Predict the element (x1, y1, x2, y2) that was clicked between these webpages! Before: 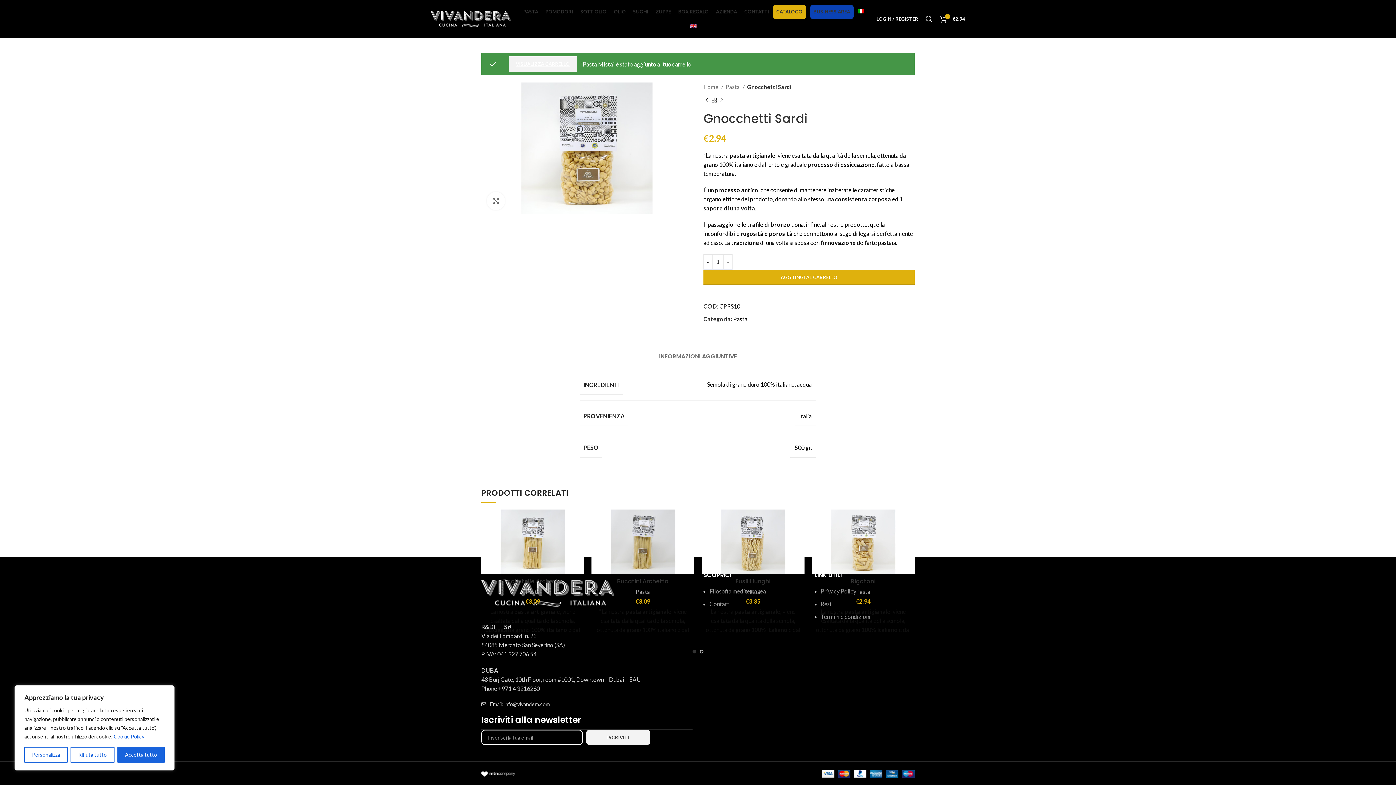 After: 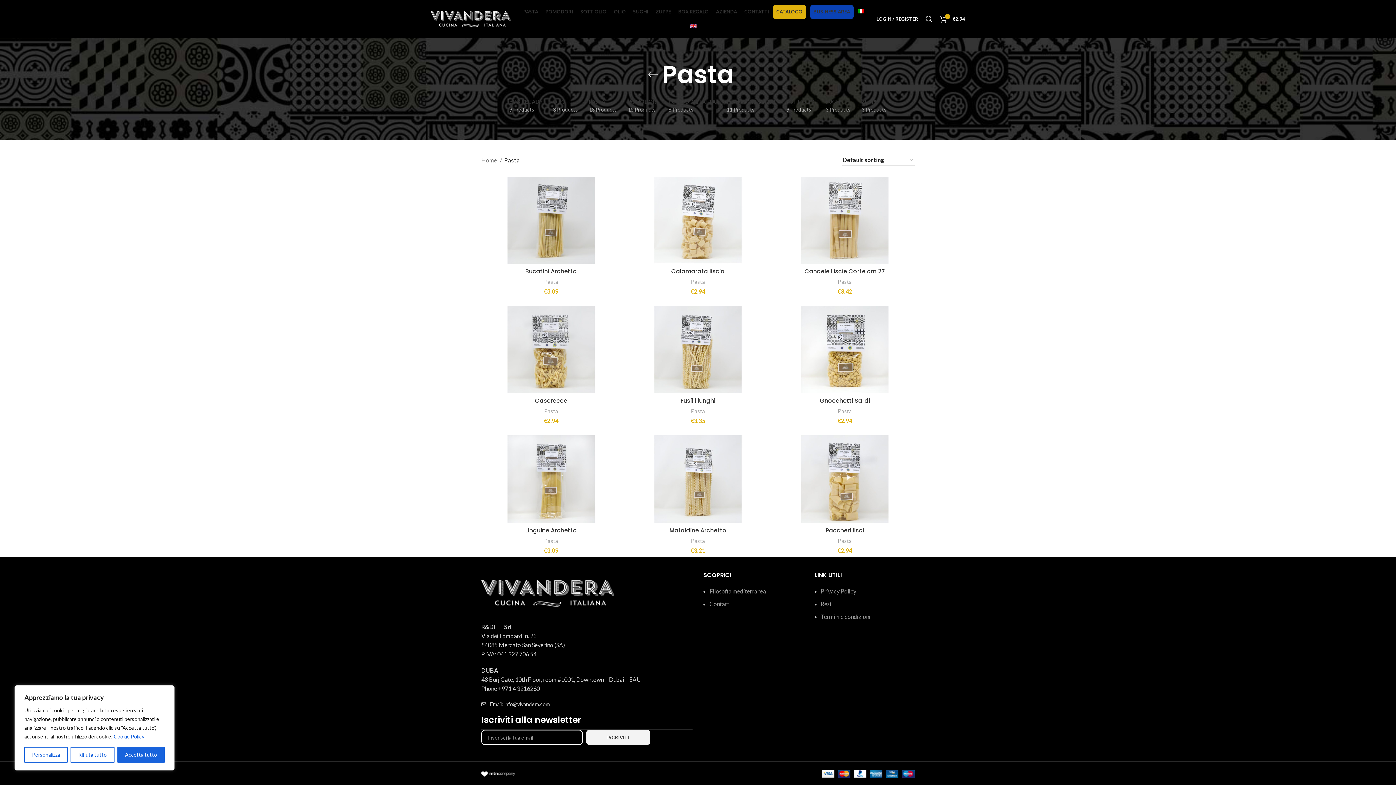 Action: label: Pasta bbox: (636, 587, 650, 596)